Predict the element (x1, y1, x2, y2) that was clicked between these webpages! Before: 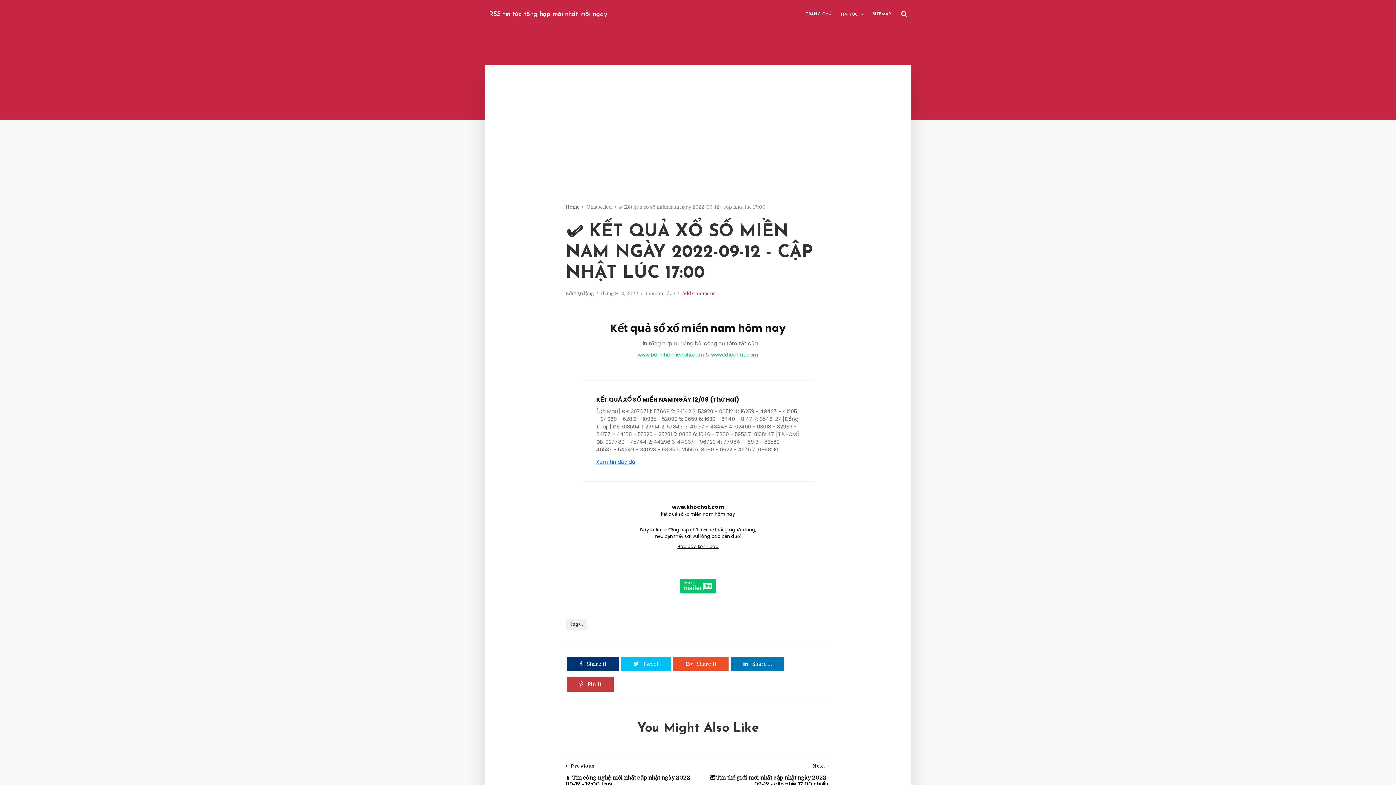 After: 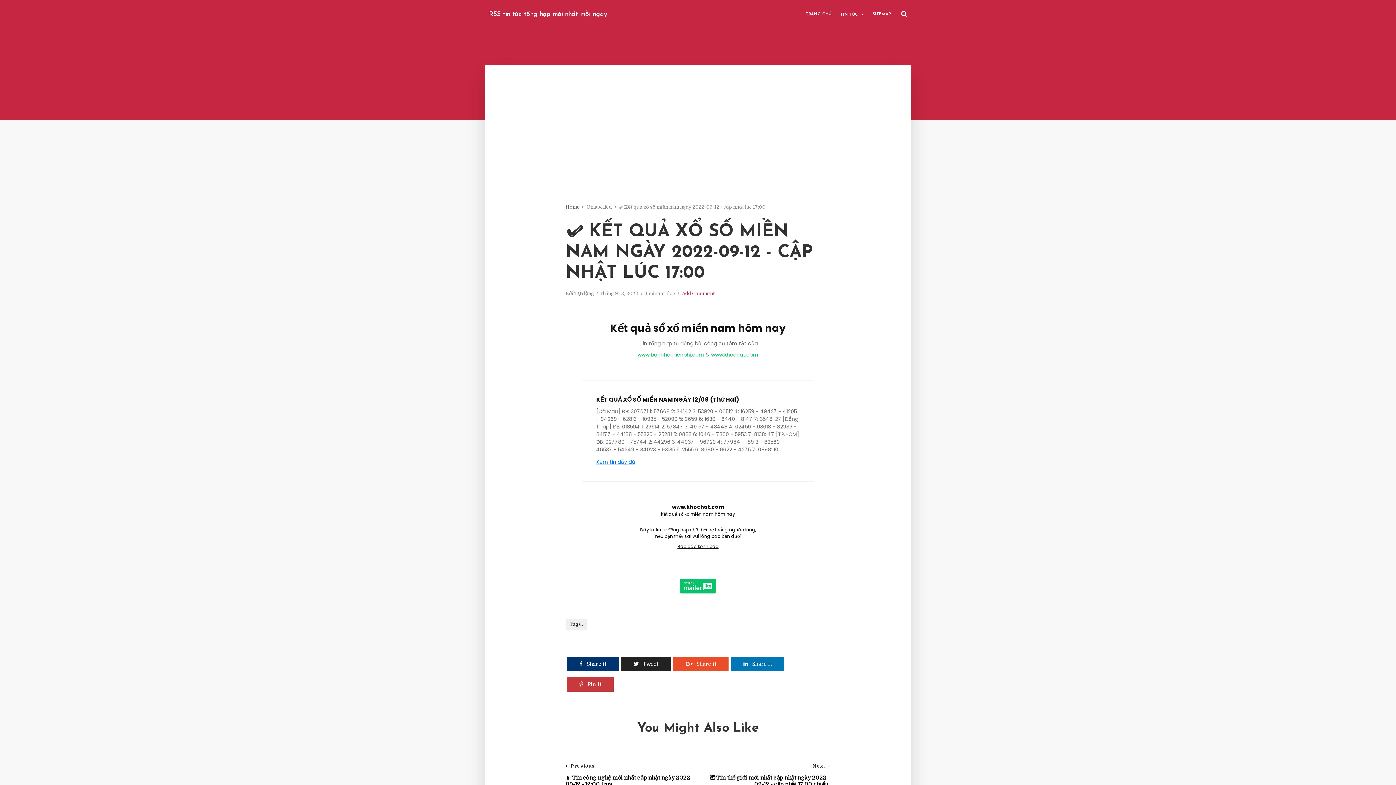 Action: label:  Tweet bbox: (621, 657, 670, 671)